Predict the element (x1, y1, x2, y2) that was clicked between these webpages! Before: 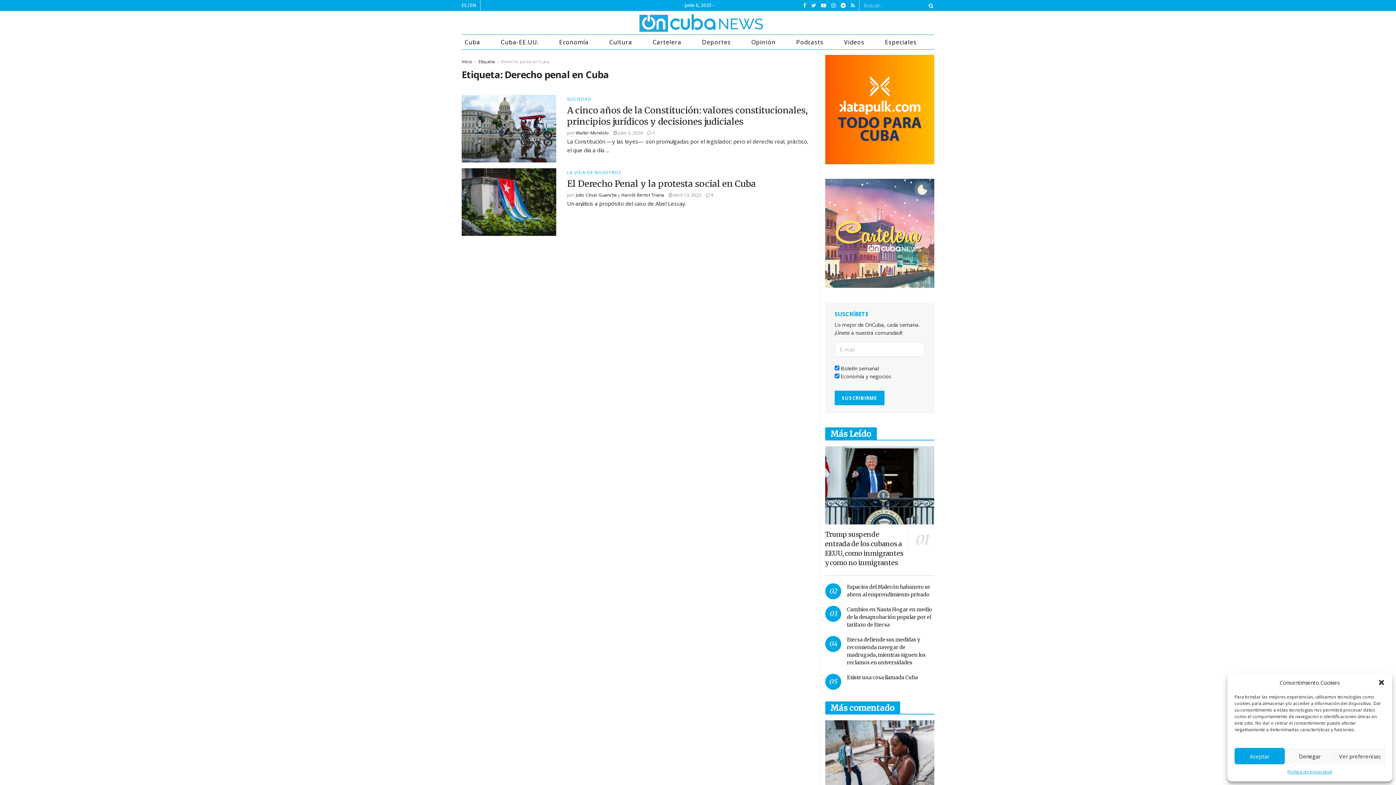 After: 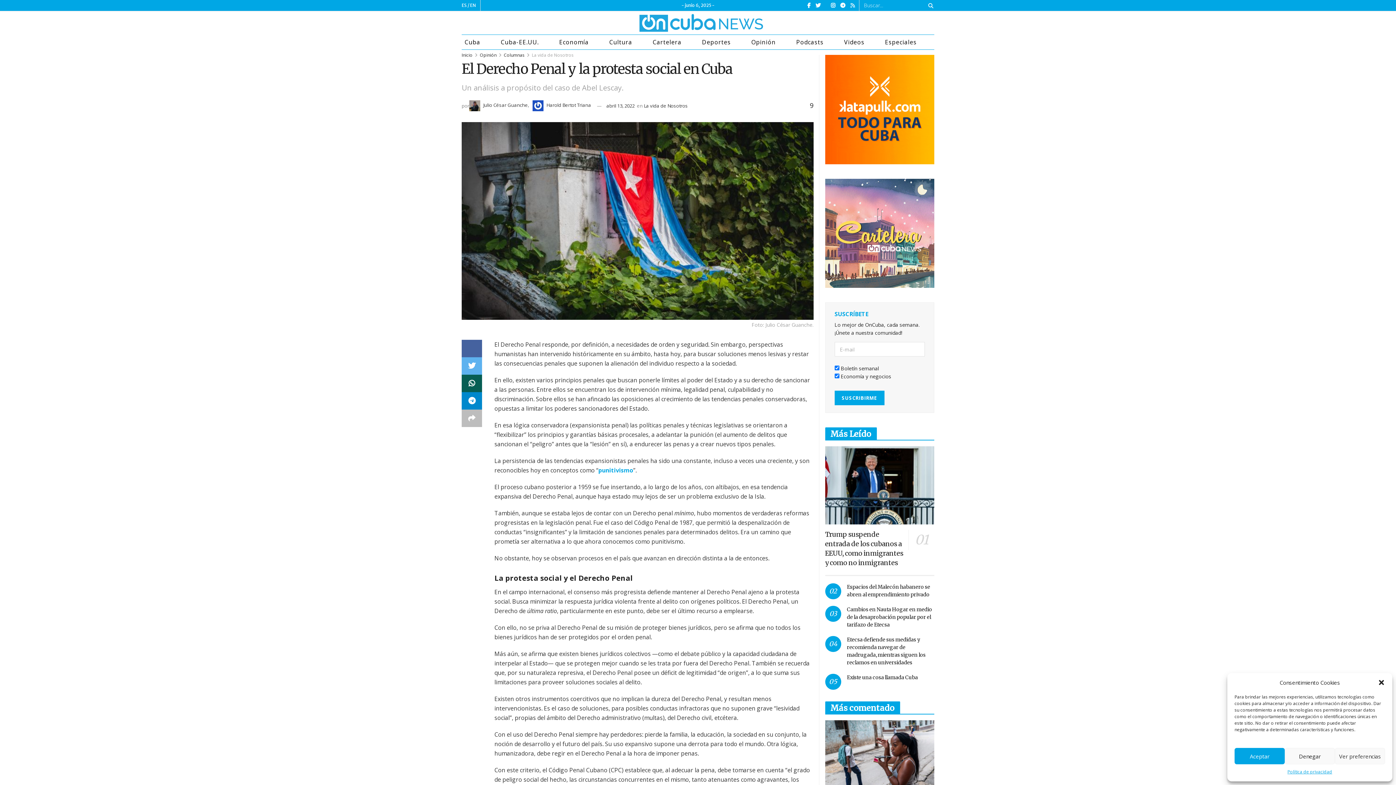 Action: bbox: (461, 168, 556, 235)